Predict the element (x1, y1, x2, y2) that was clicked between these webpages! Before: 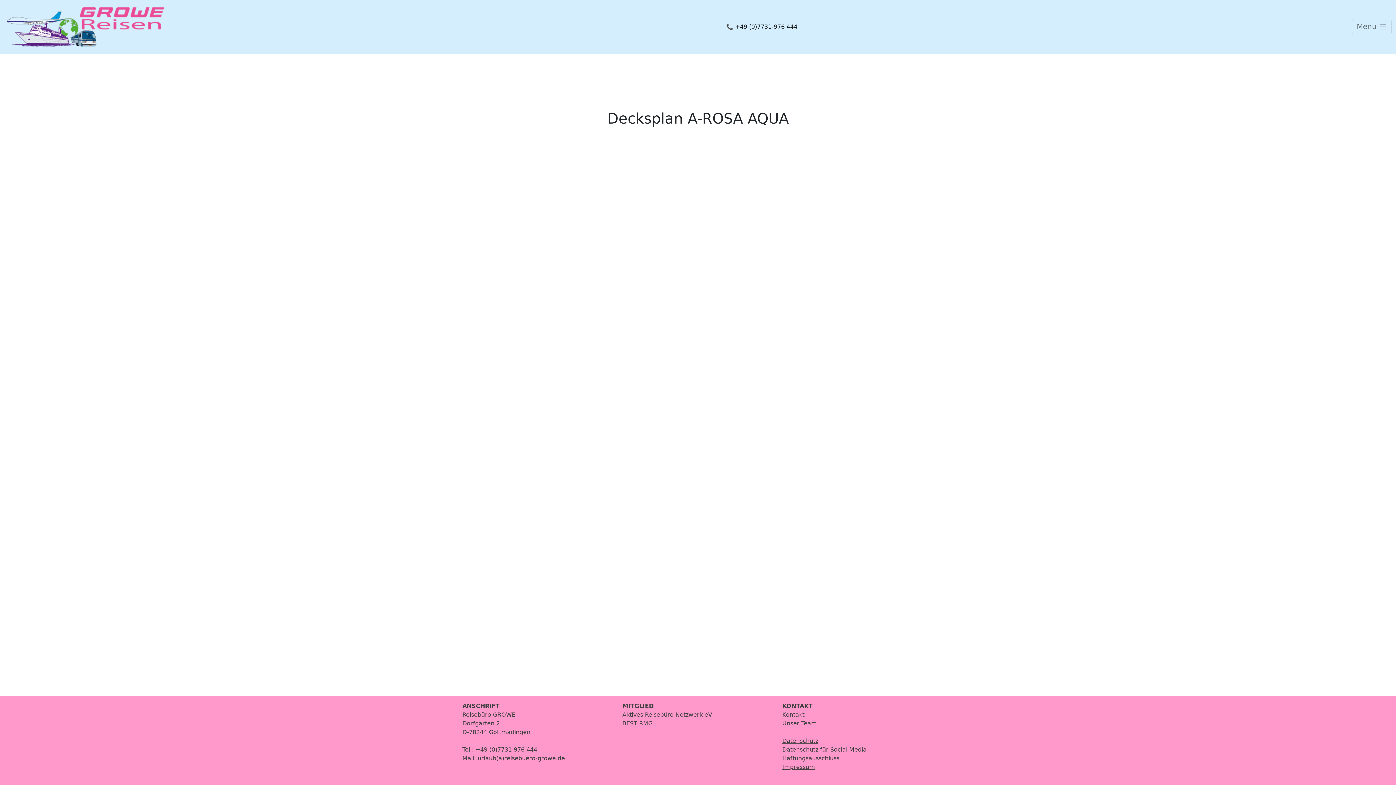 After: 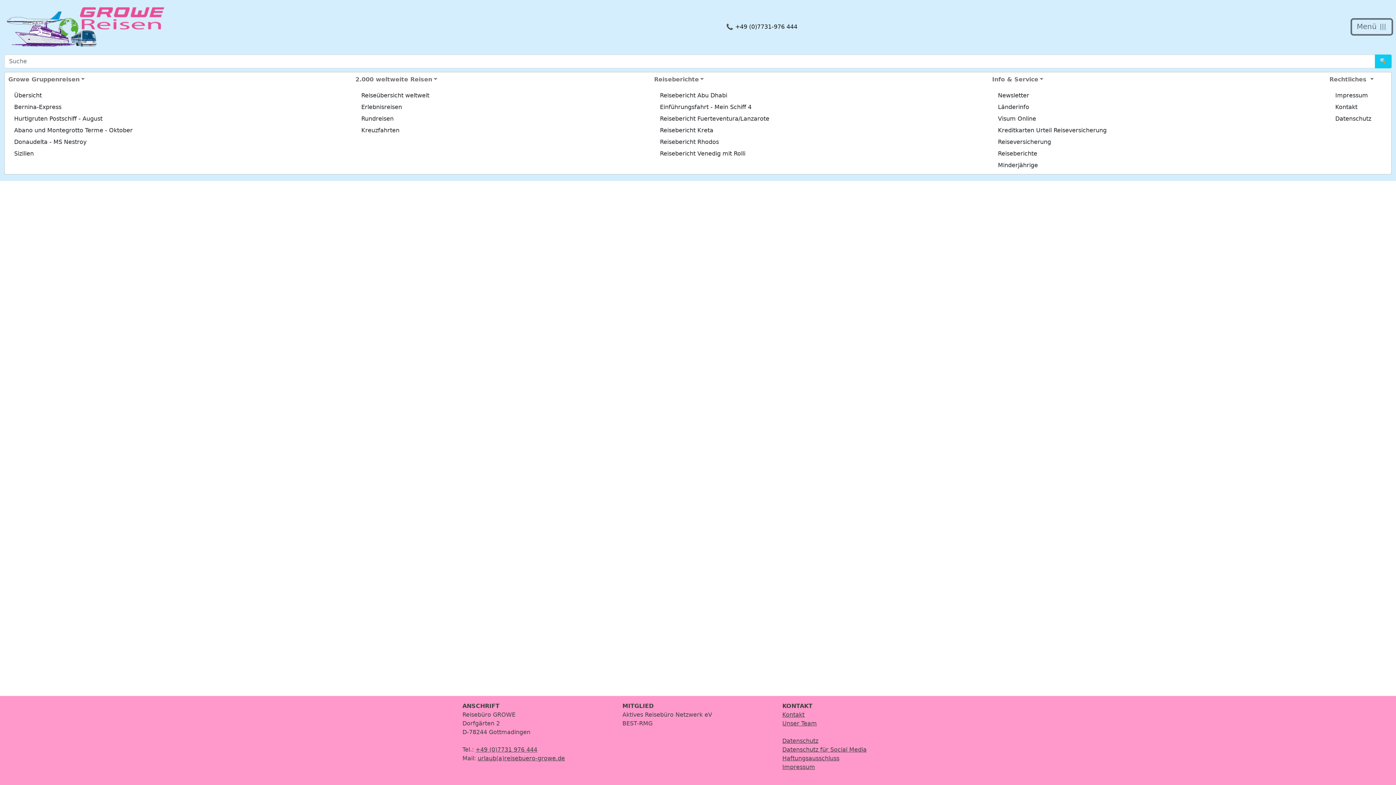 Action: label: Toggle navigation bbox: (1352, 19, 1392, 34)